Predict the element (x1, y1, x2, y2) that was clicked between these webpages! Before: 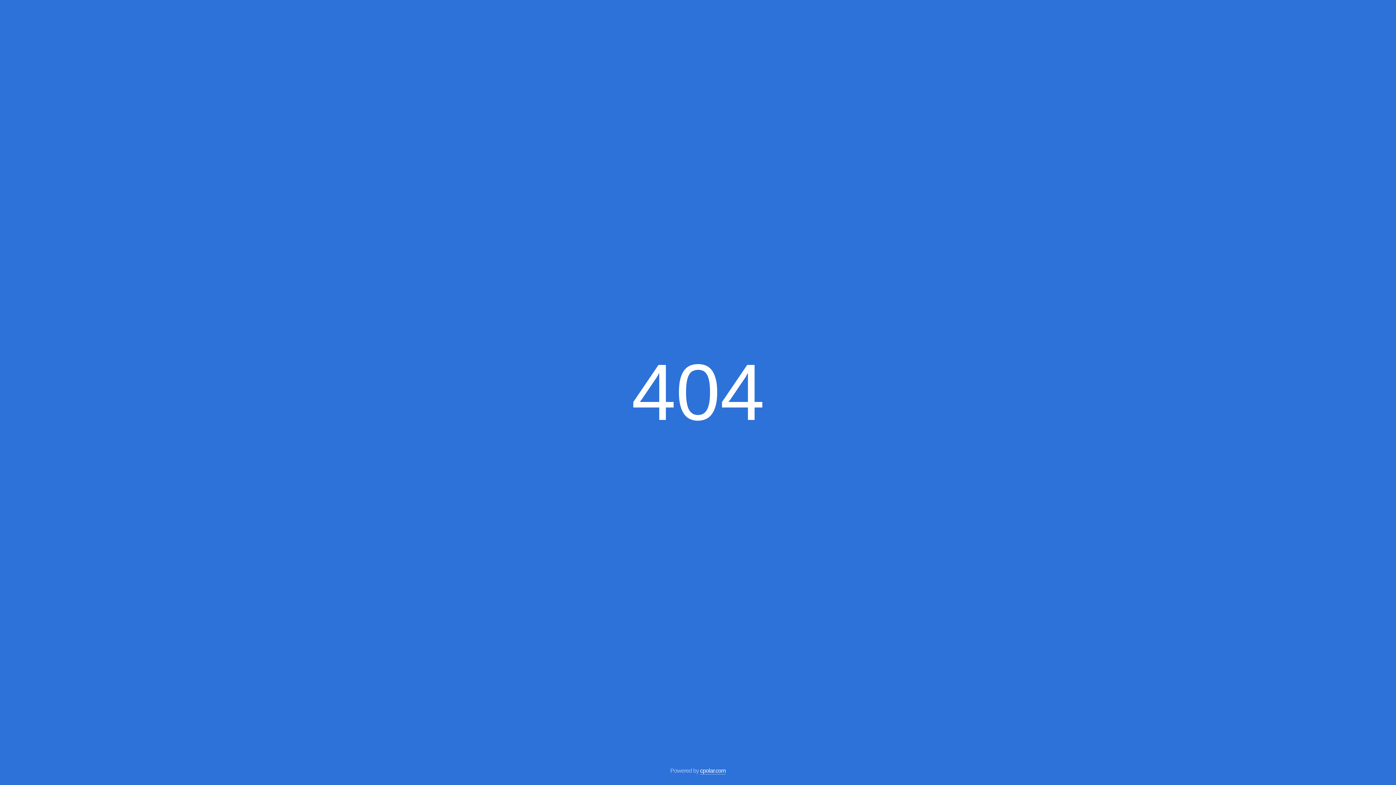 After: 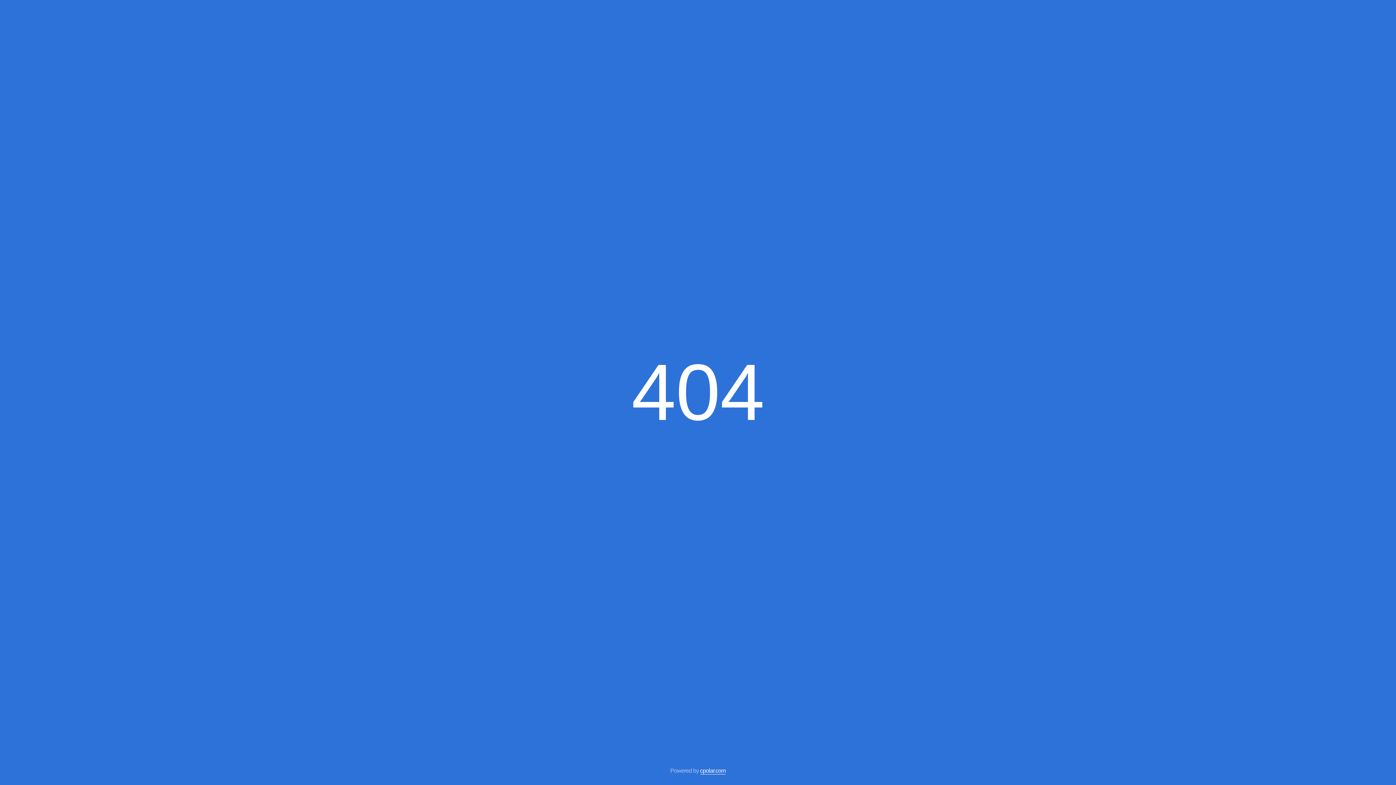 Action: bbox: (700, 768, 725, 774) label: cpolar.com